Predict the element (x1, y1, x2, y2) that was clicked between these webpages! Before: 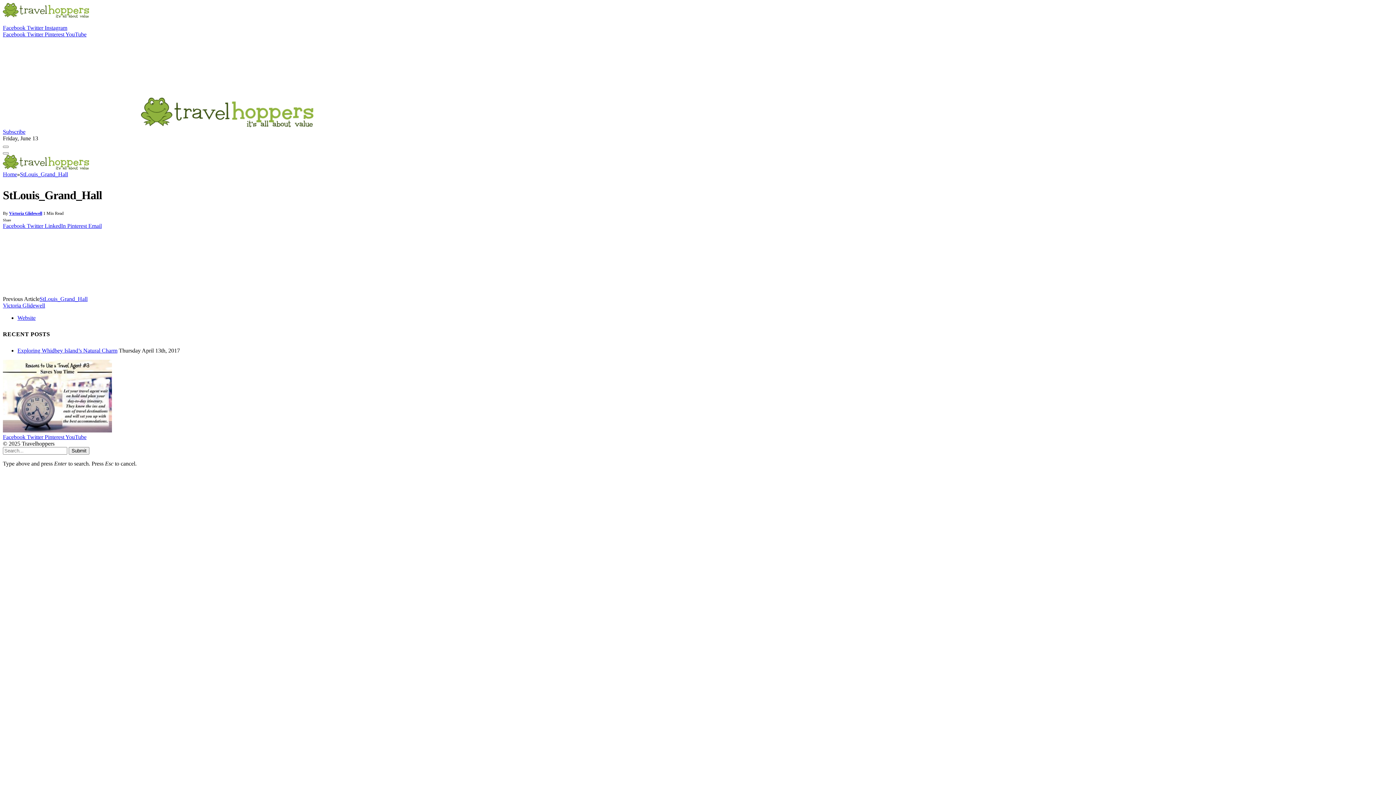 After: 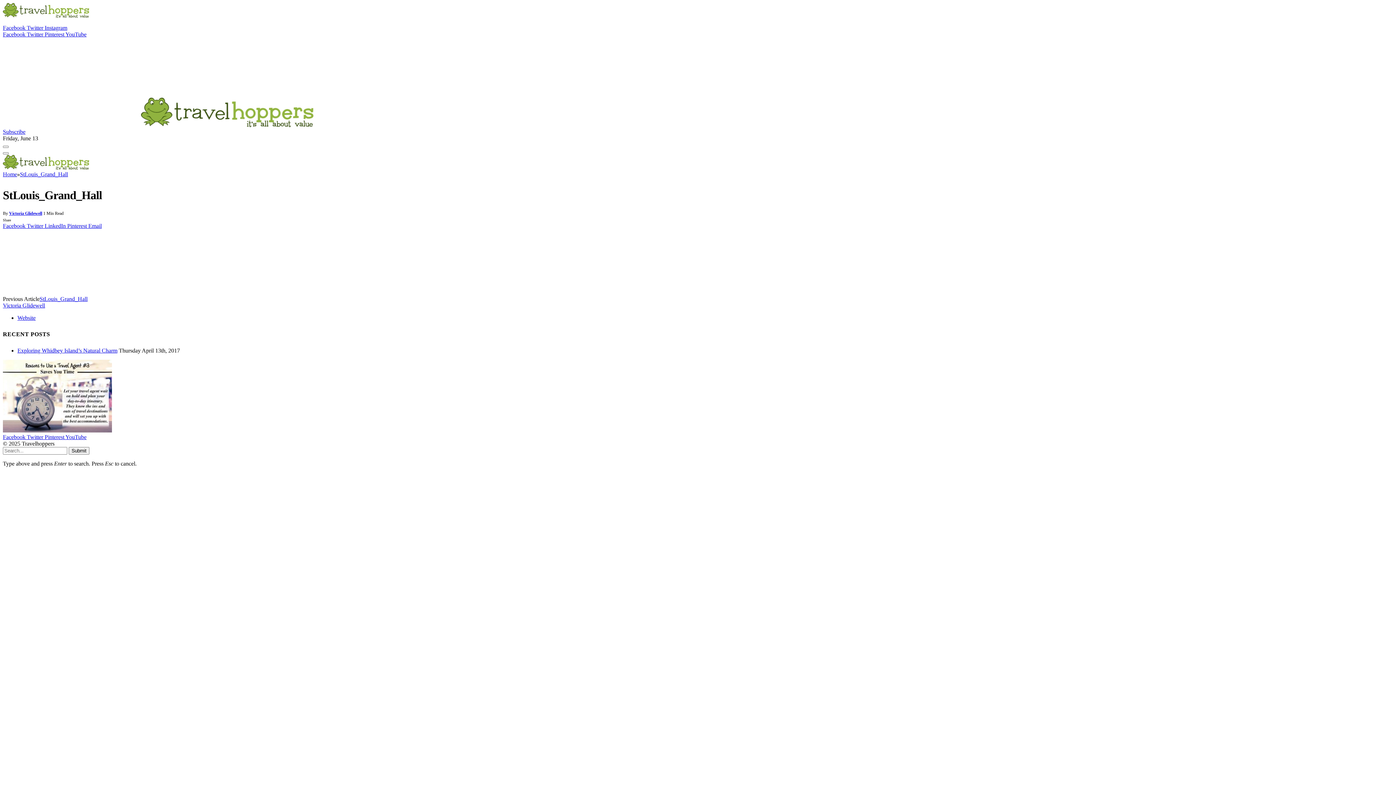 Action: bbox: (26, 24, 44, 30) label: Twitter 